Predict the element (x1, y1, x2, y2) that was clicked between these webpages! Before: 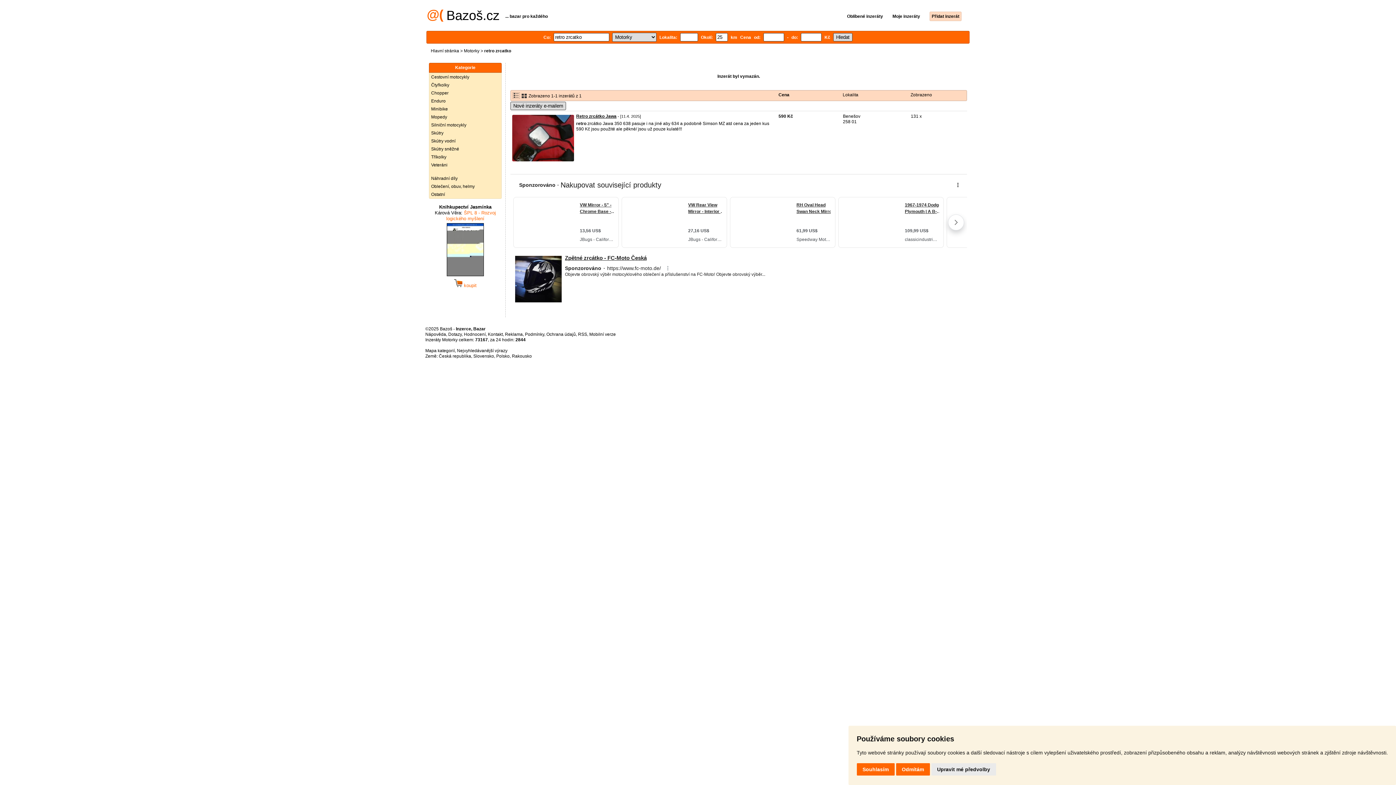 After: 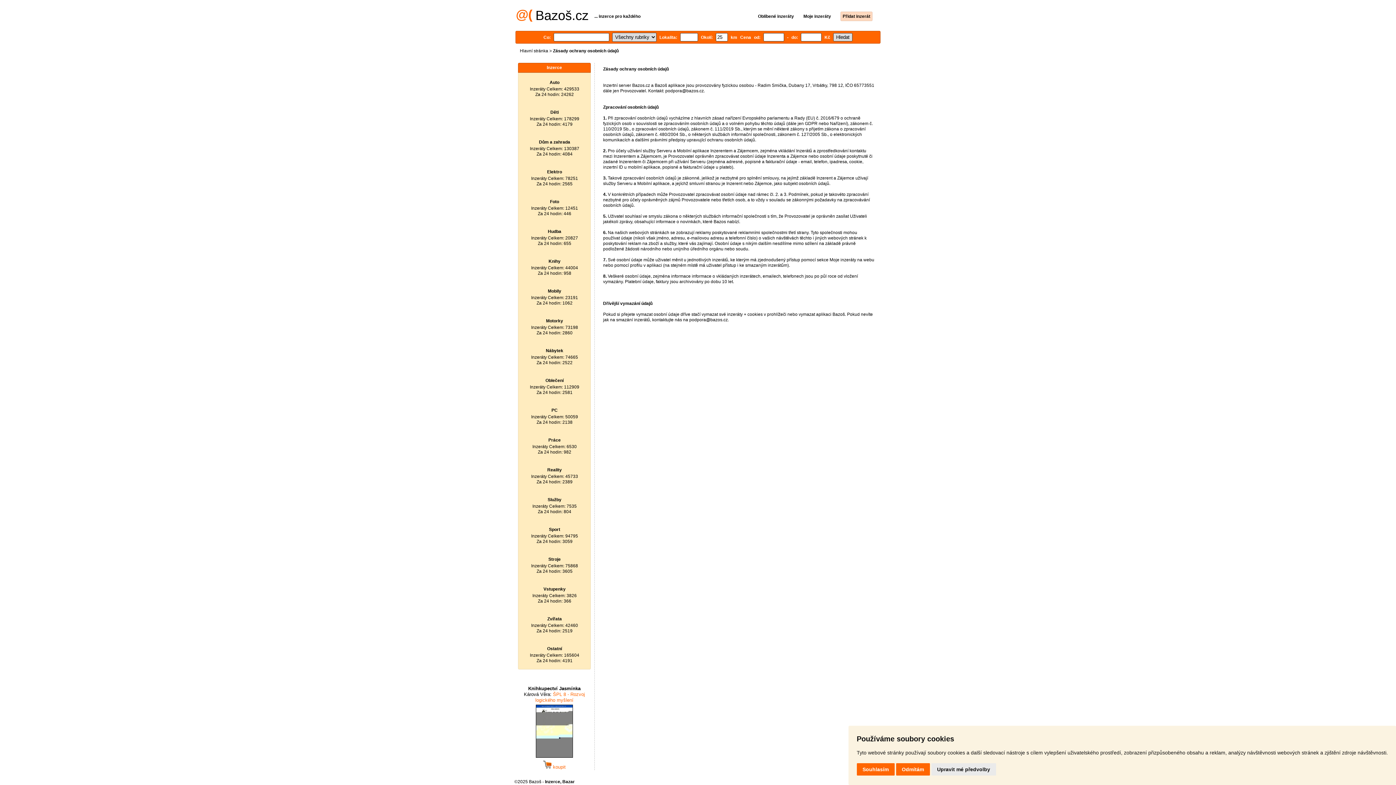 Action: label: Ochrana údajů bbox: (546, 332, 576, 337)